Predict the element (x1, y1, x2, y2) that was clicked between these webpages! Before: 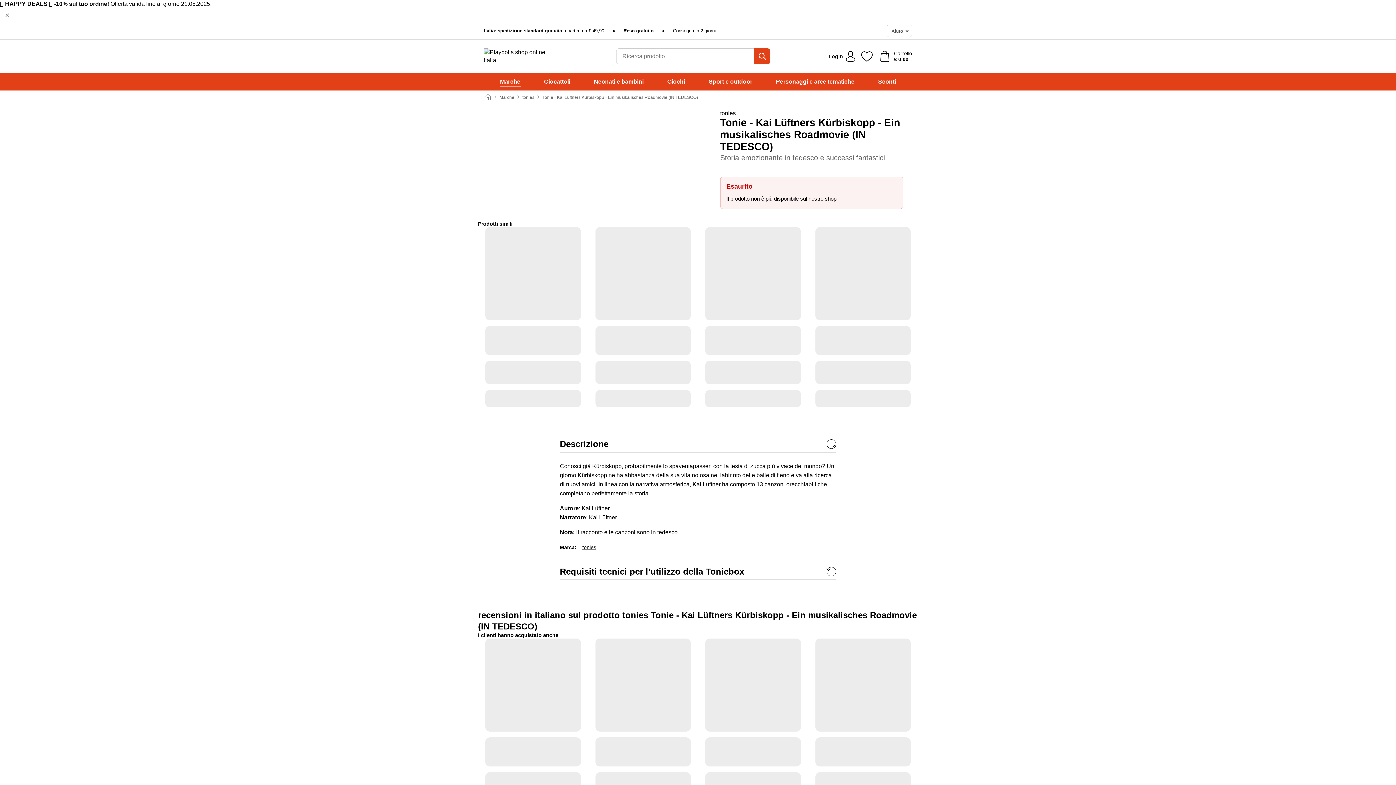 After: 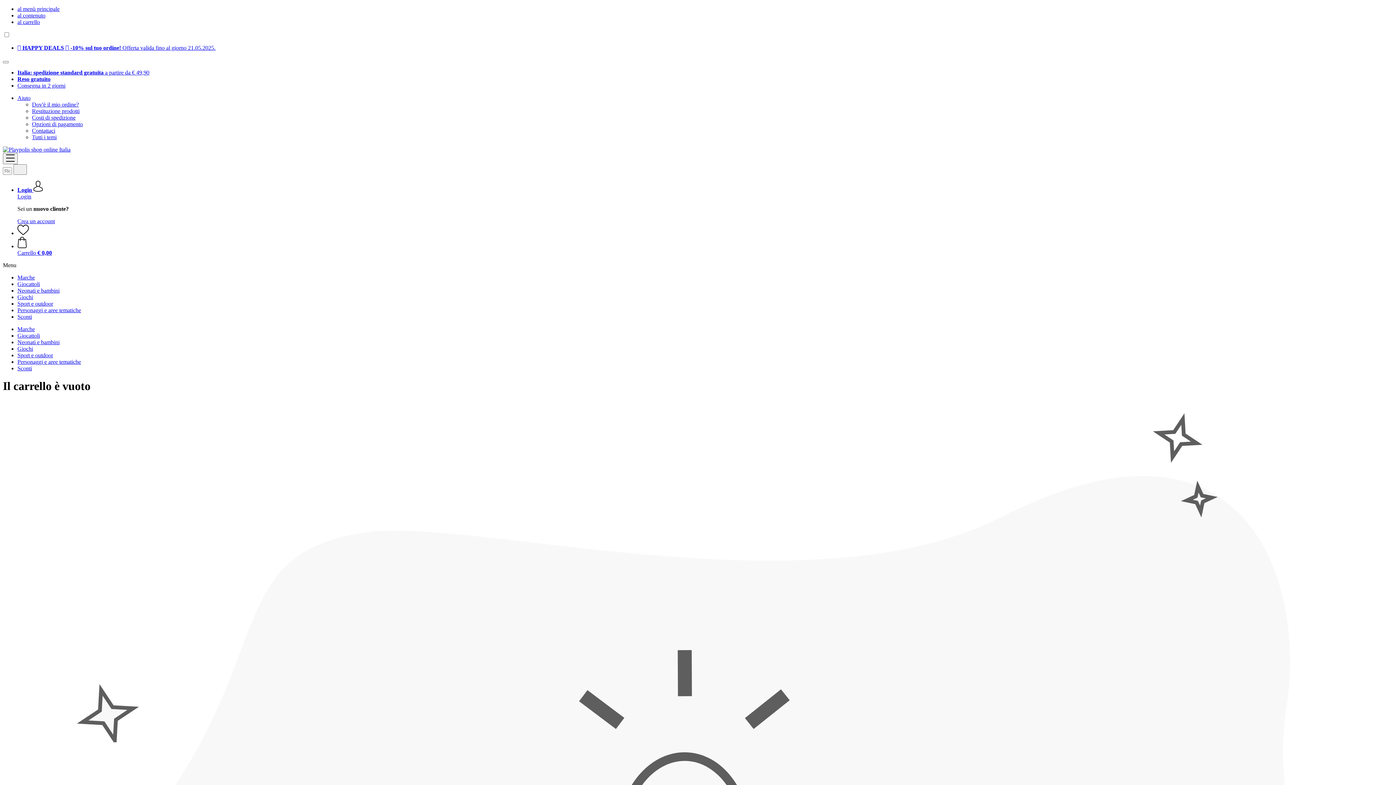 Action: bbox: (877, 47, 915, 65) label: Carrello